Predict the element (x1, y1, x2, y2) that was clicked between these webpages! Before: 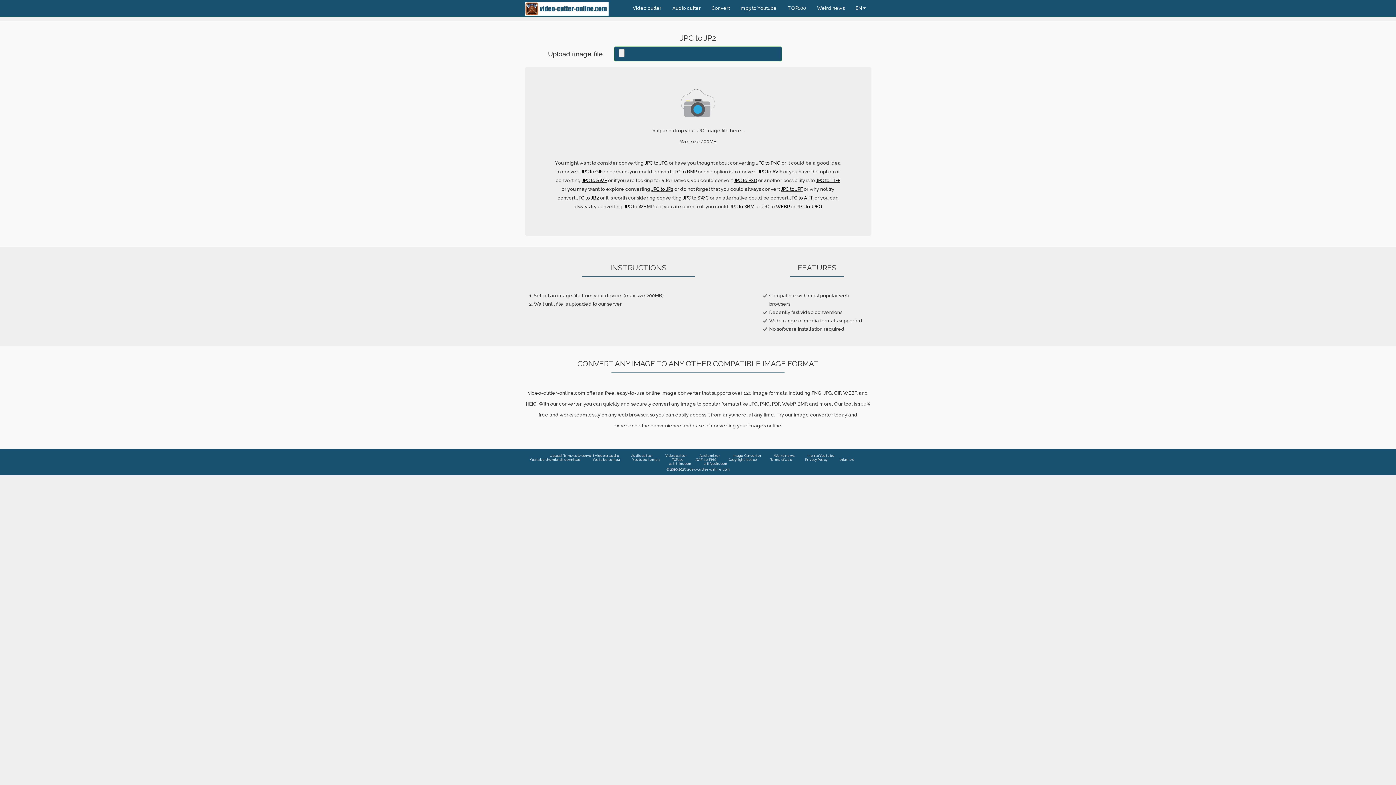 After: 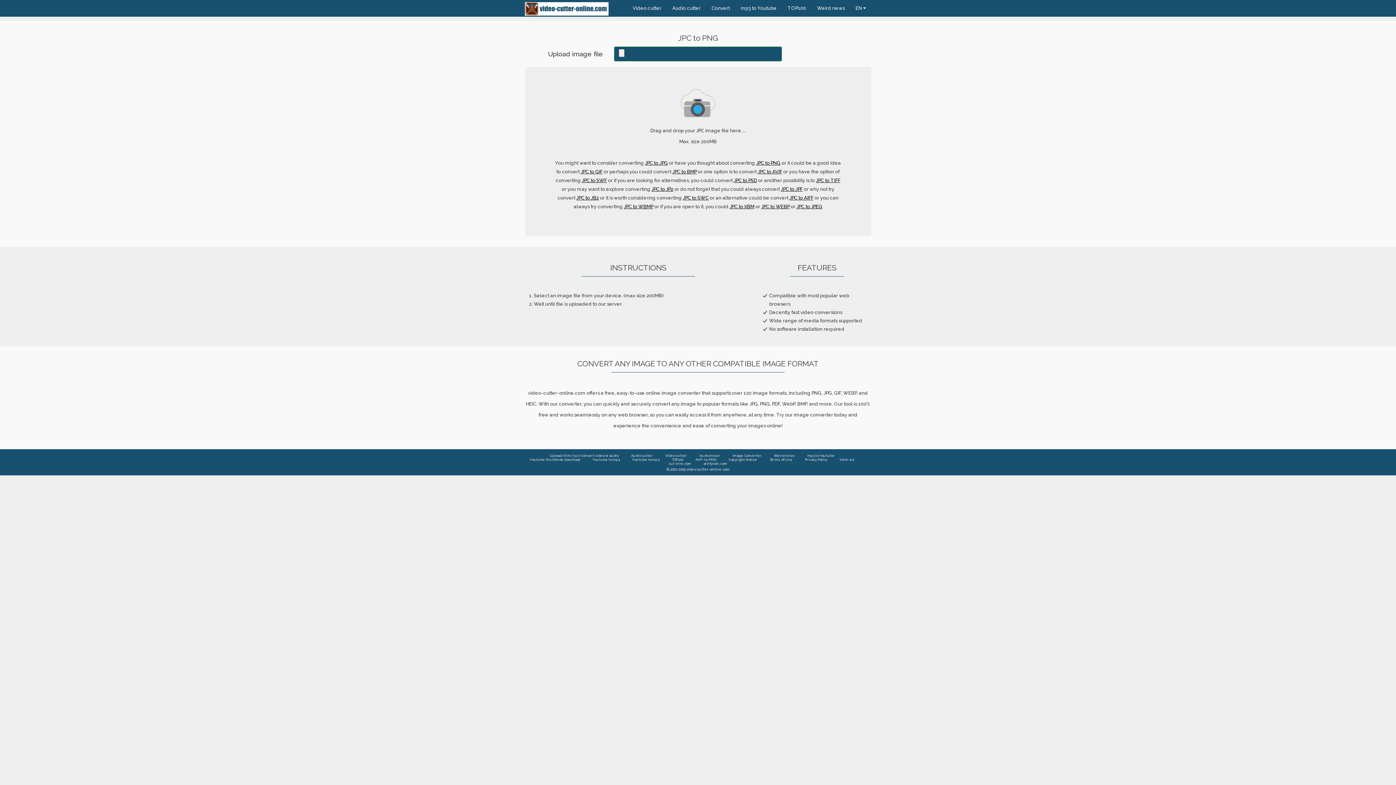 Action: bbox: (756, 160, 780, 165) label: JPC to PNG